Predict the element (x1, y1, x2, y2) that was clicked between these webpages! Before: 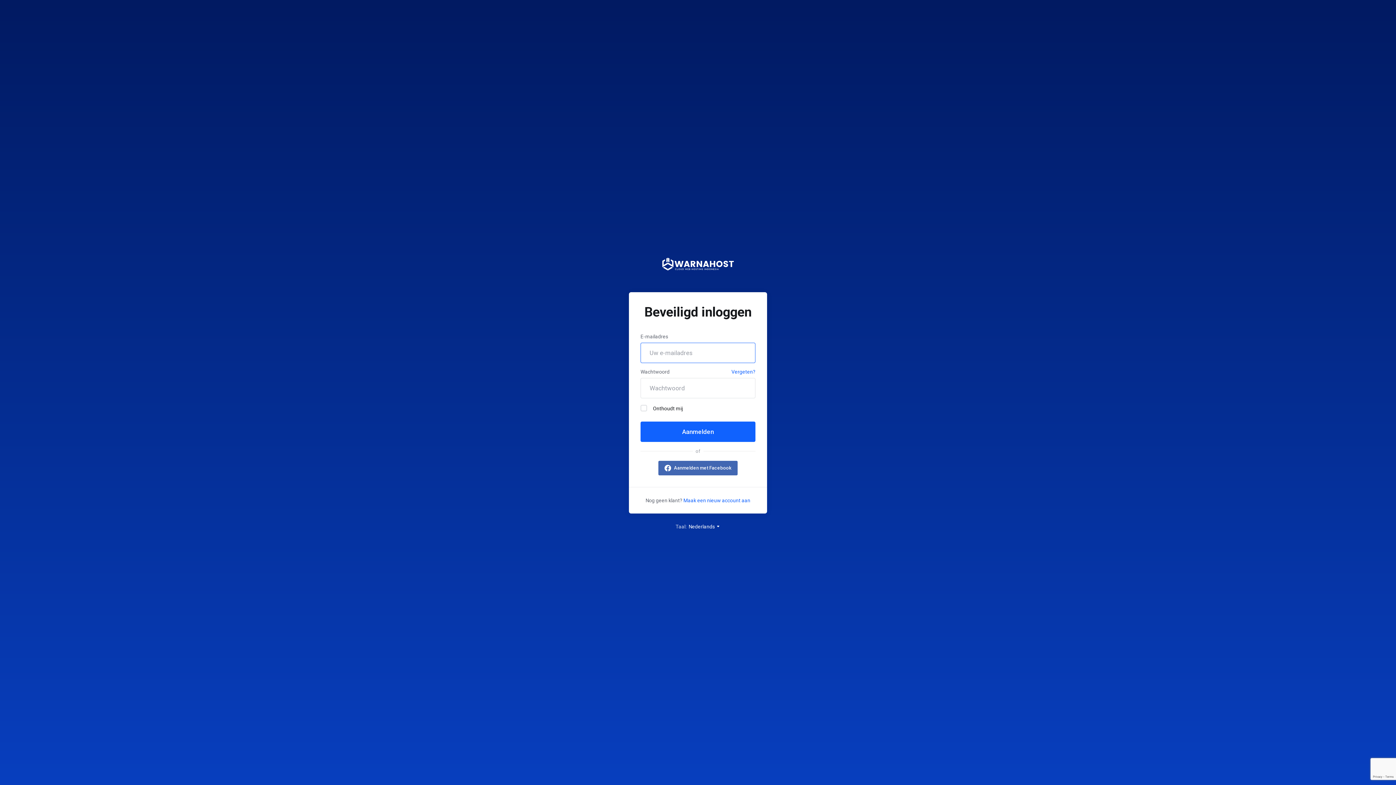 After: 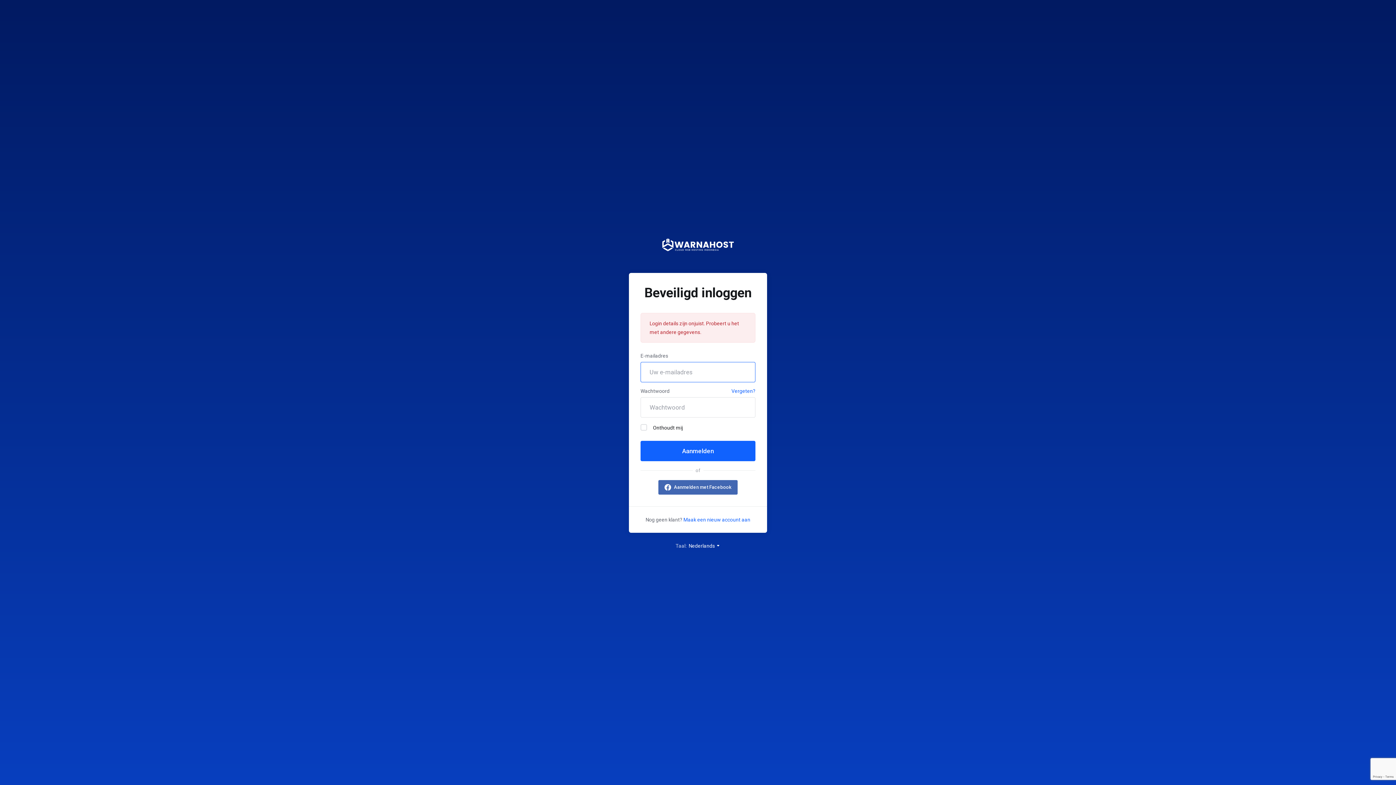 Action: bbox: (640, 421, 755, 442) label: Aanmelden